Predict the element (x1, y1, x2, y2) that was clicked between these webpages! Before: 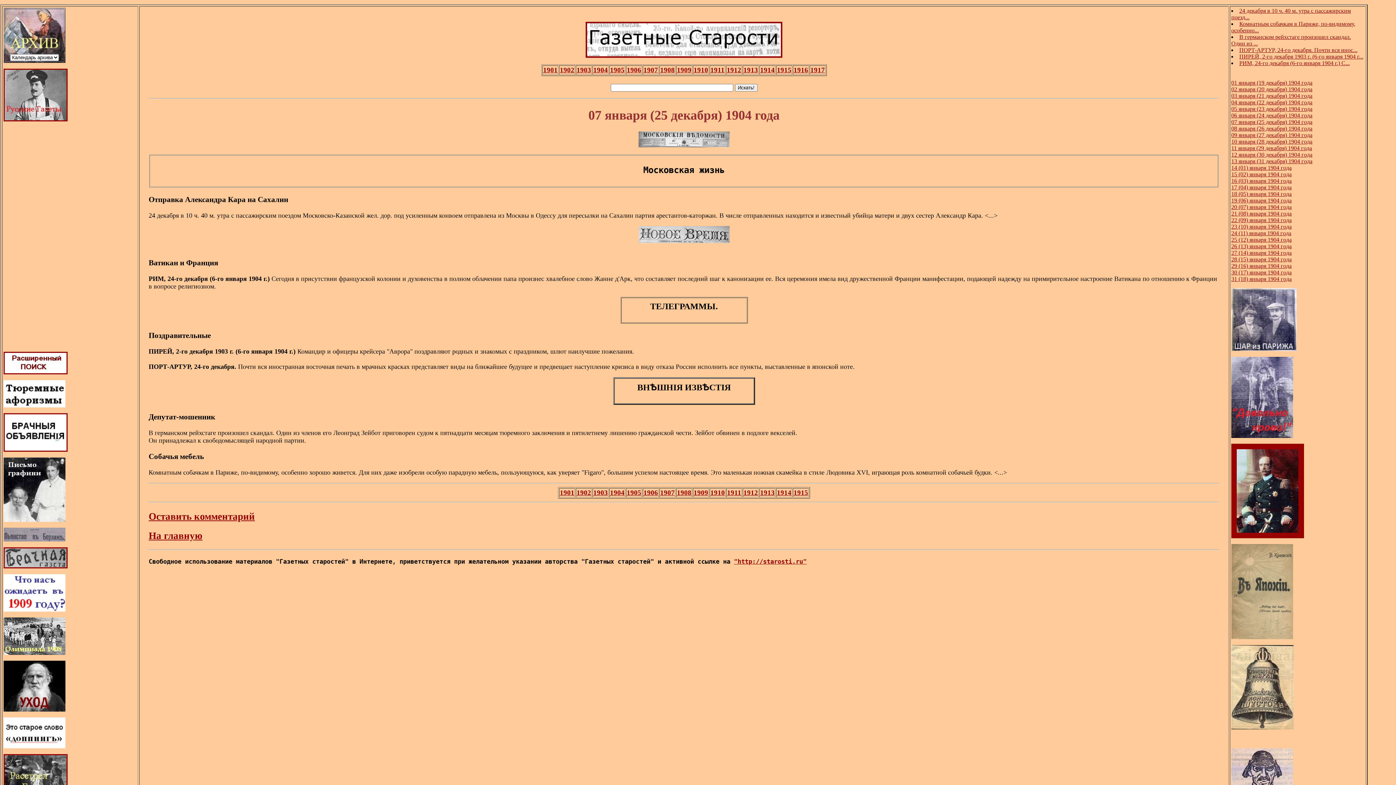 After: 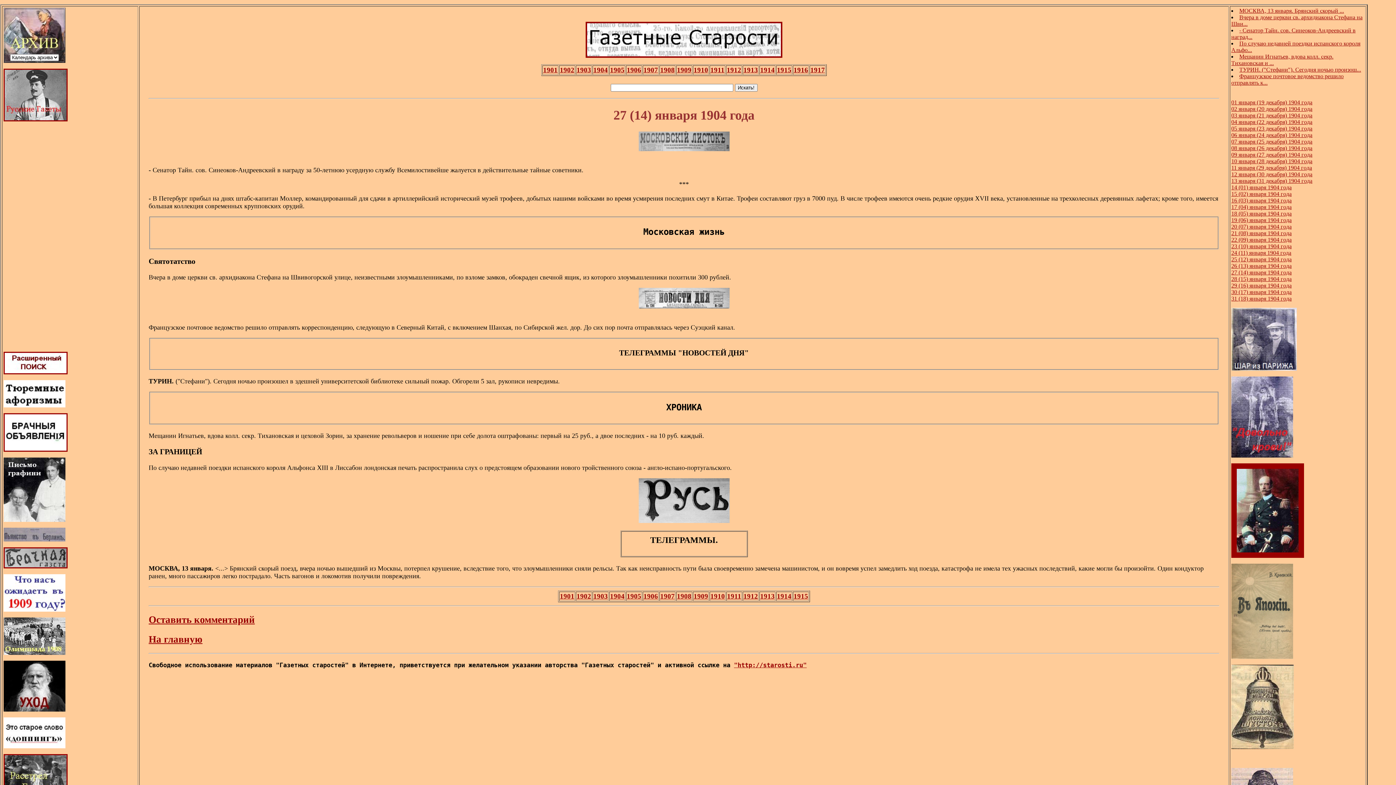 Action: bbox: (1231, 249, 1292, 256) label: 27 (14) января 1904 года